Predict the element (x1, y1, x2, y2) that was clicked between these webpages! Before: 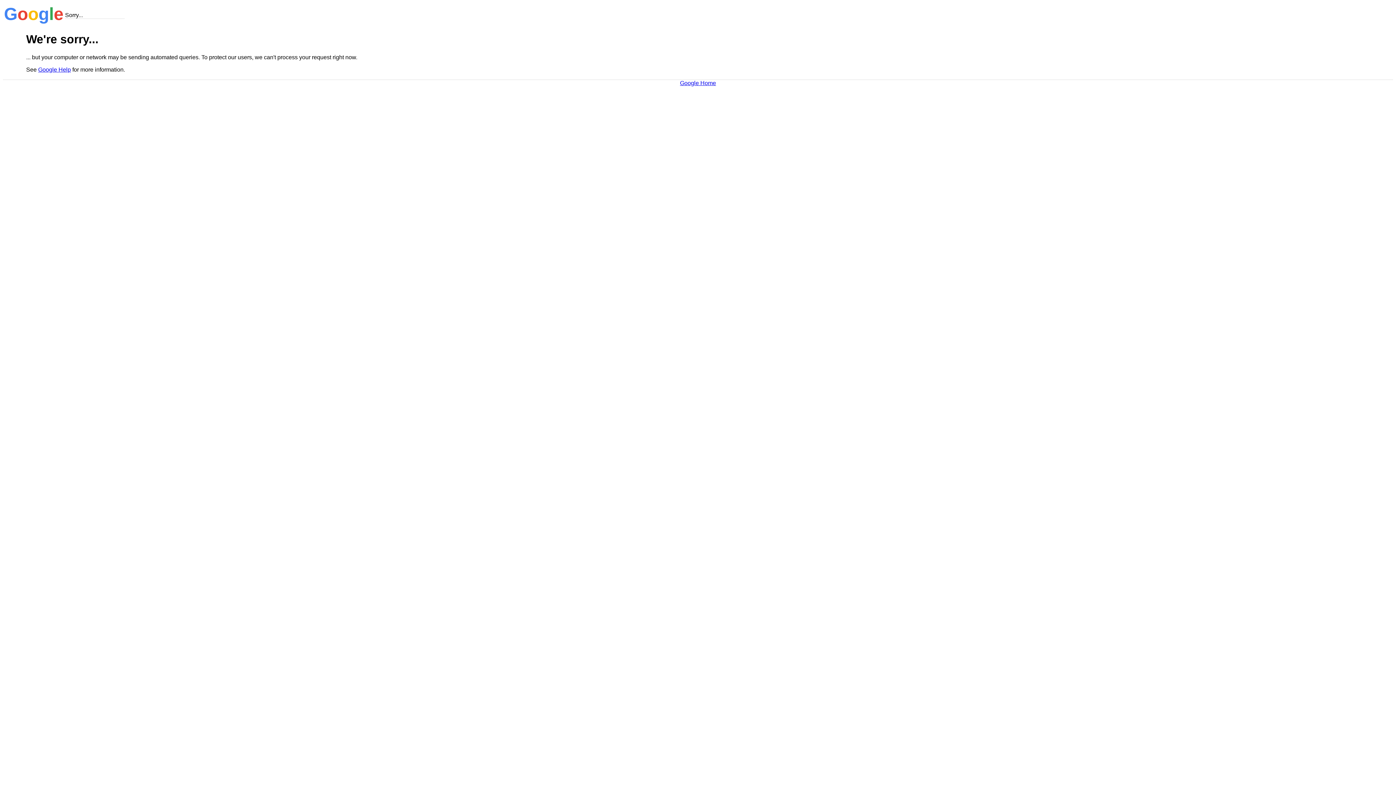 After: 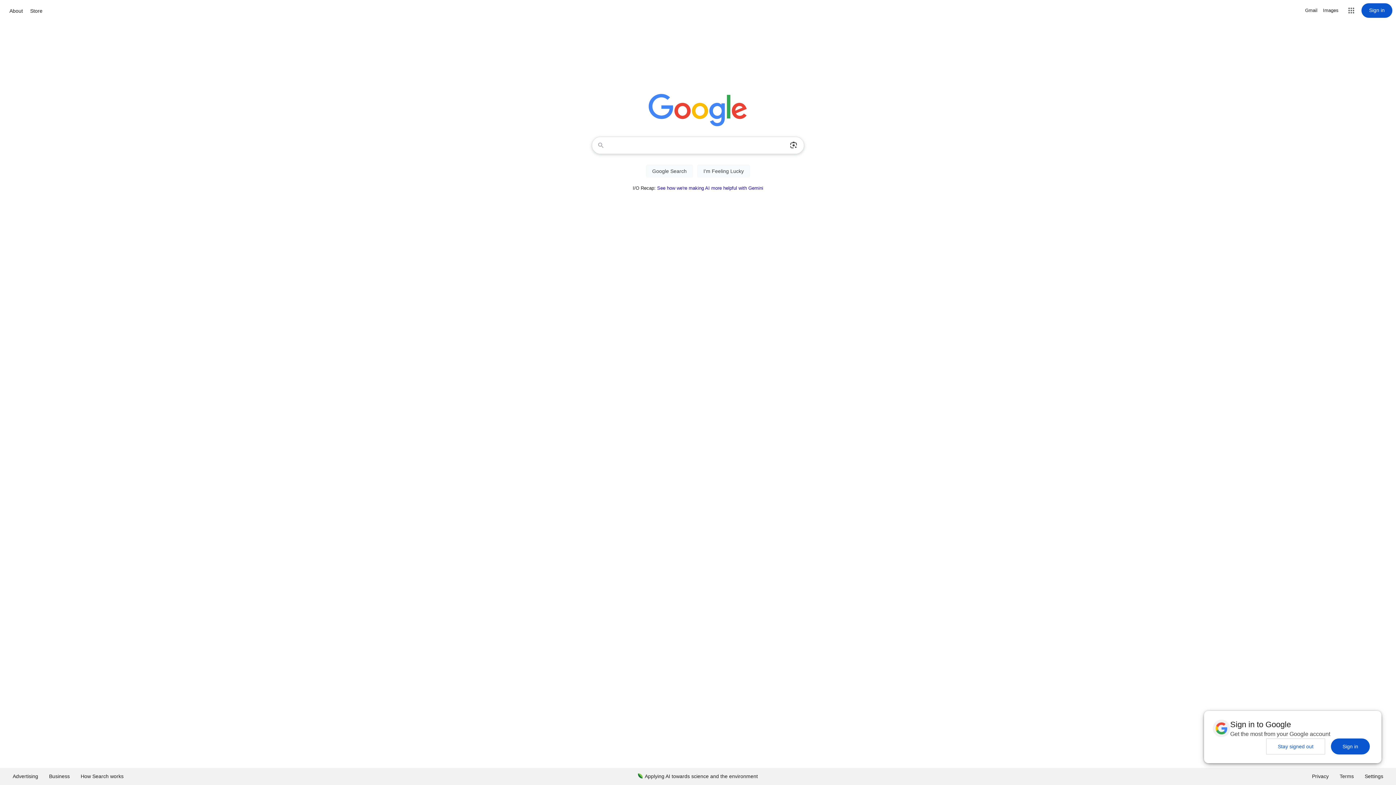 Action: label: Google Home bbox: (680, 79, 716, 86)